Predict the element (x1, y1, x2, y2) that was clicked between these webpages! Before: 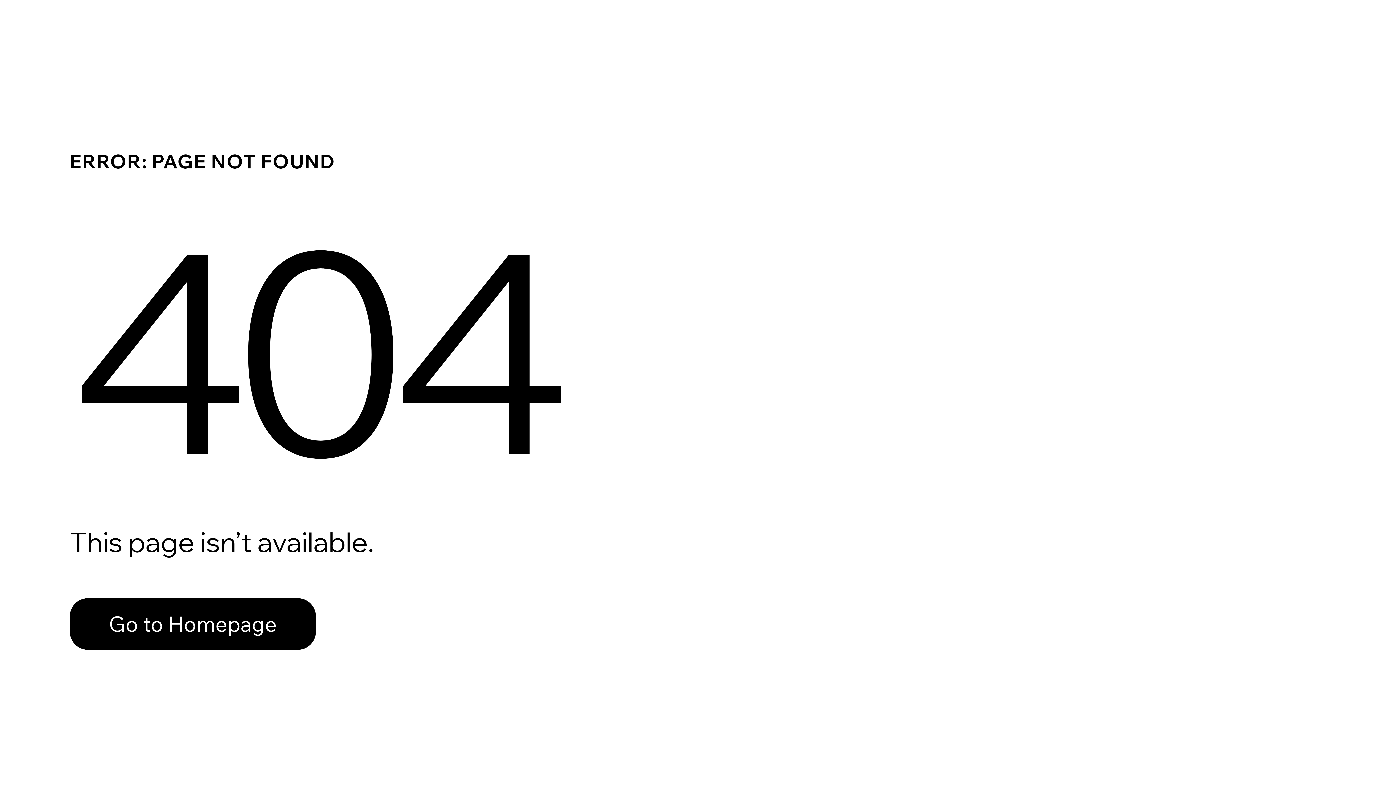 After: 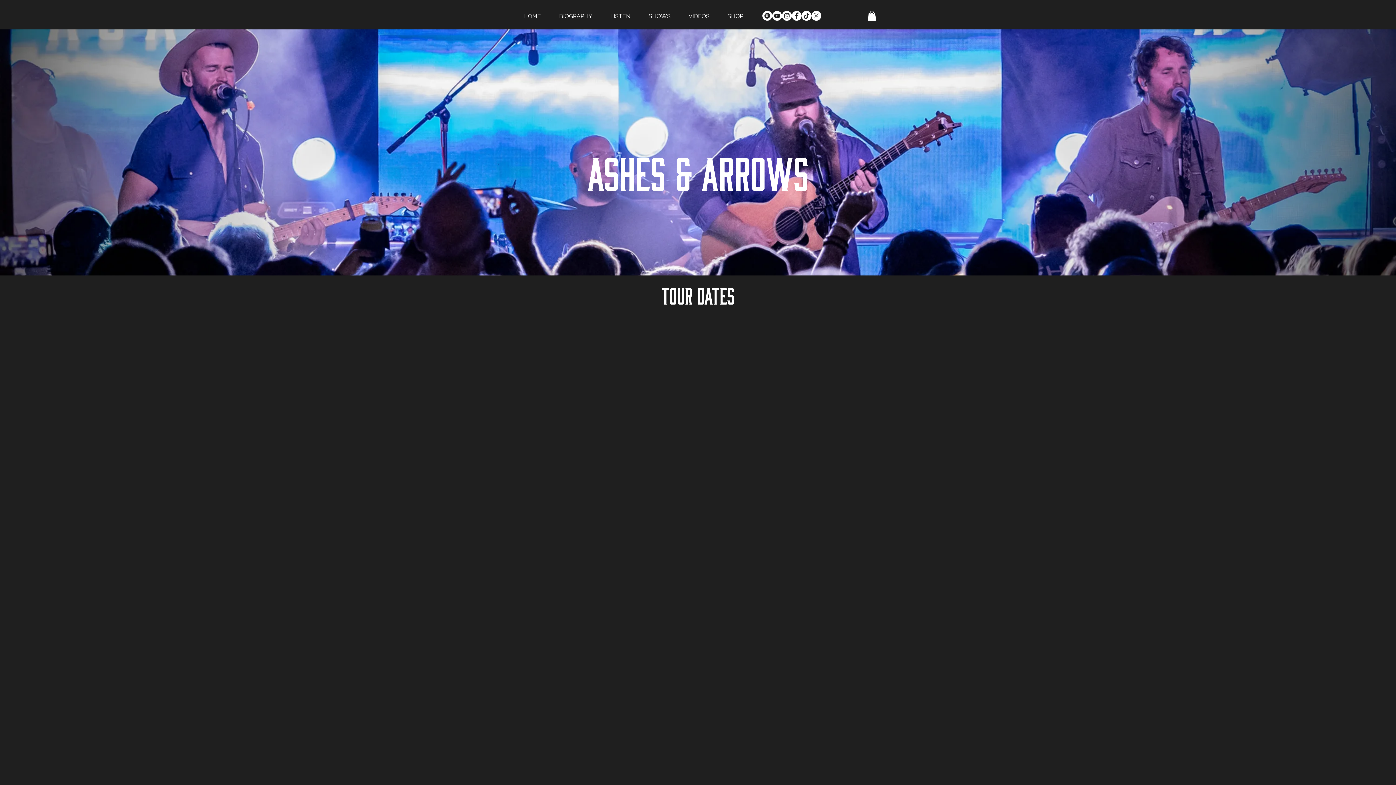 Action: bbox: (69, 582, 768, 659) label: Go to Homepage